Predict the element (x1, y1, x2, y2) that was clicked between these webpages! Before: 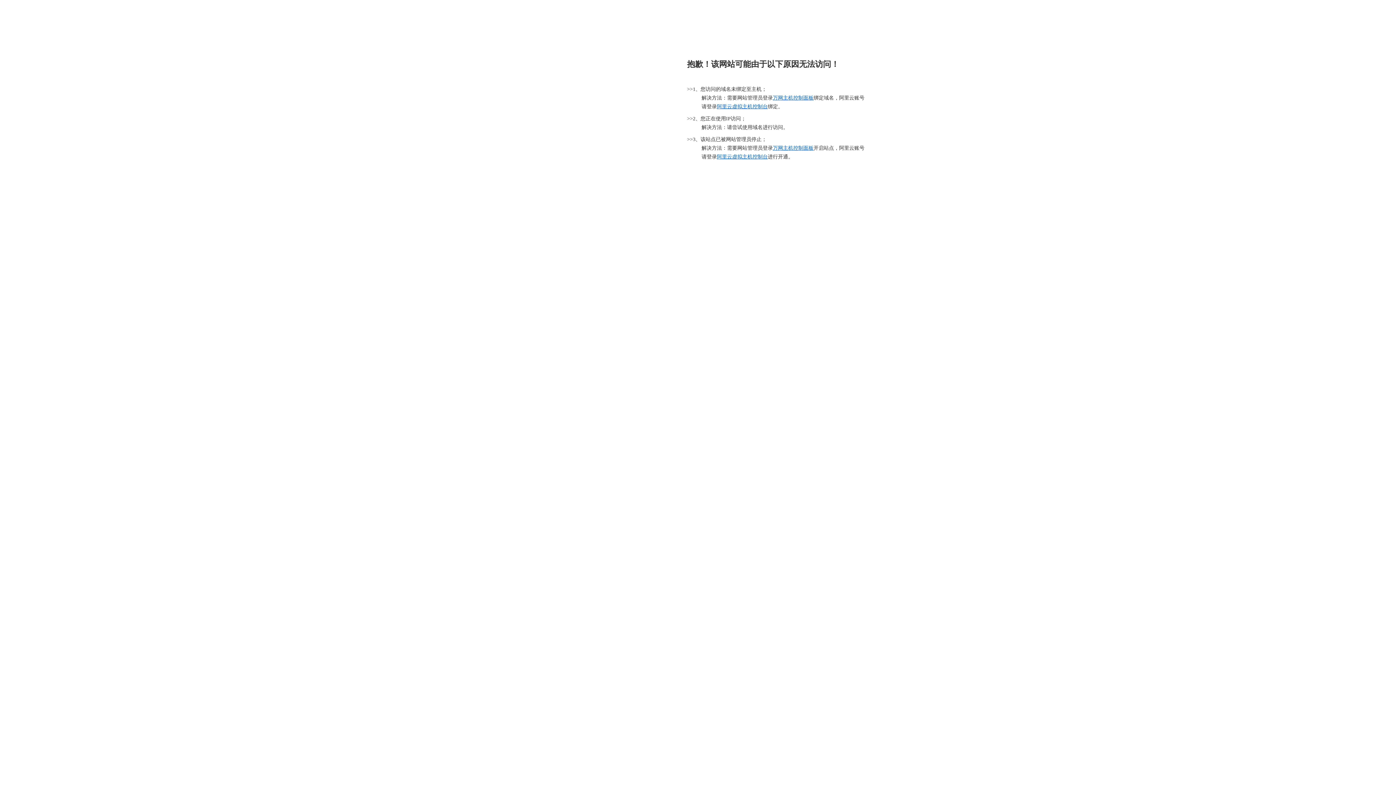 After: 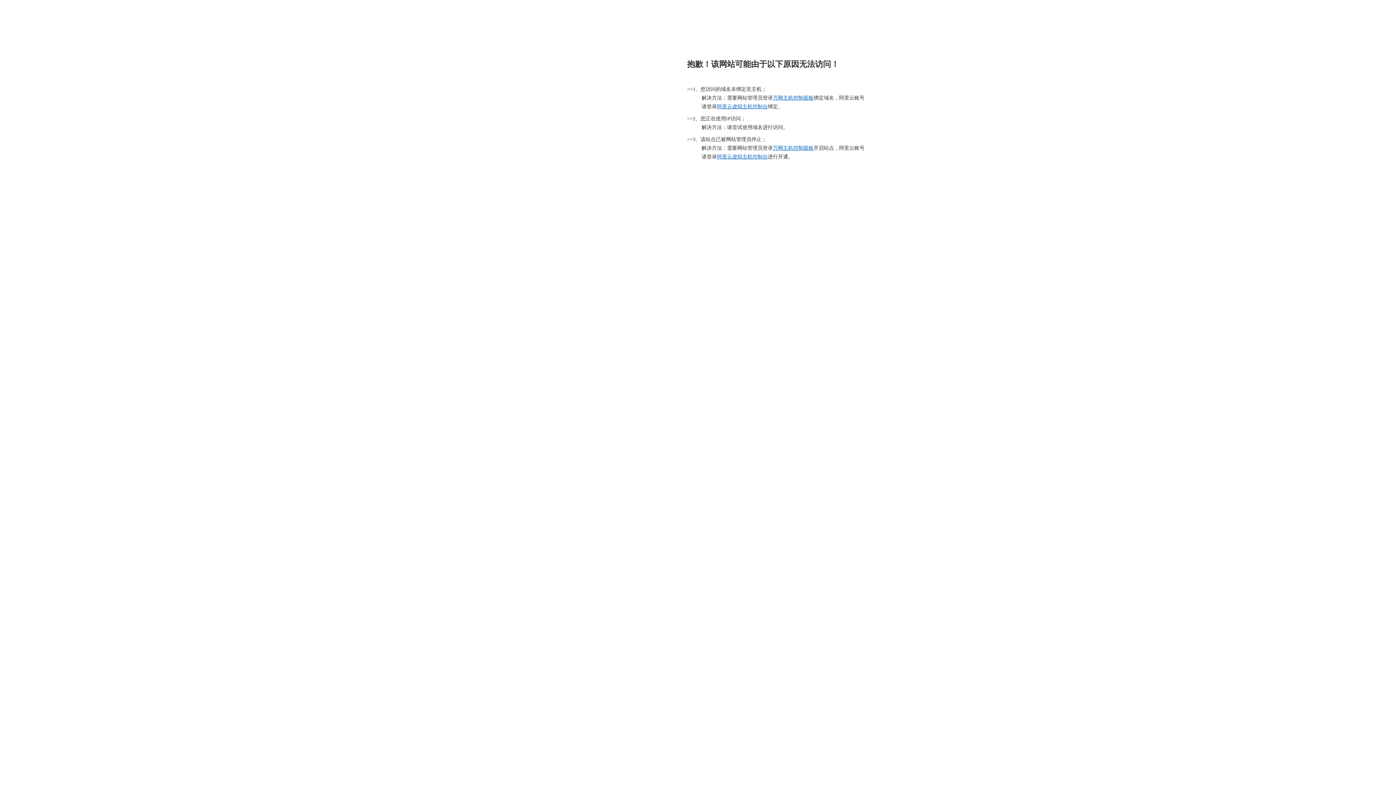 Action: bbox: (717, 154, 768, 159) label: 阿里云虚拟主机控制台